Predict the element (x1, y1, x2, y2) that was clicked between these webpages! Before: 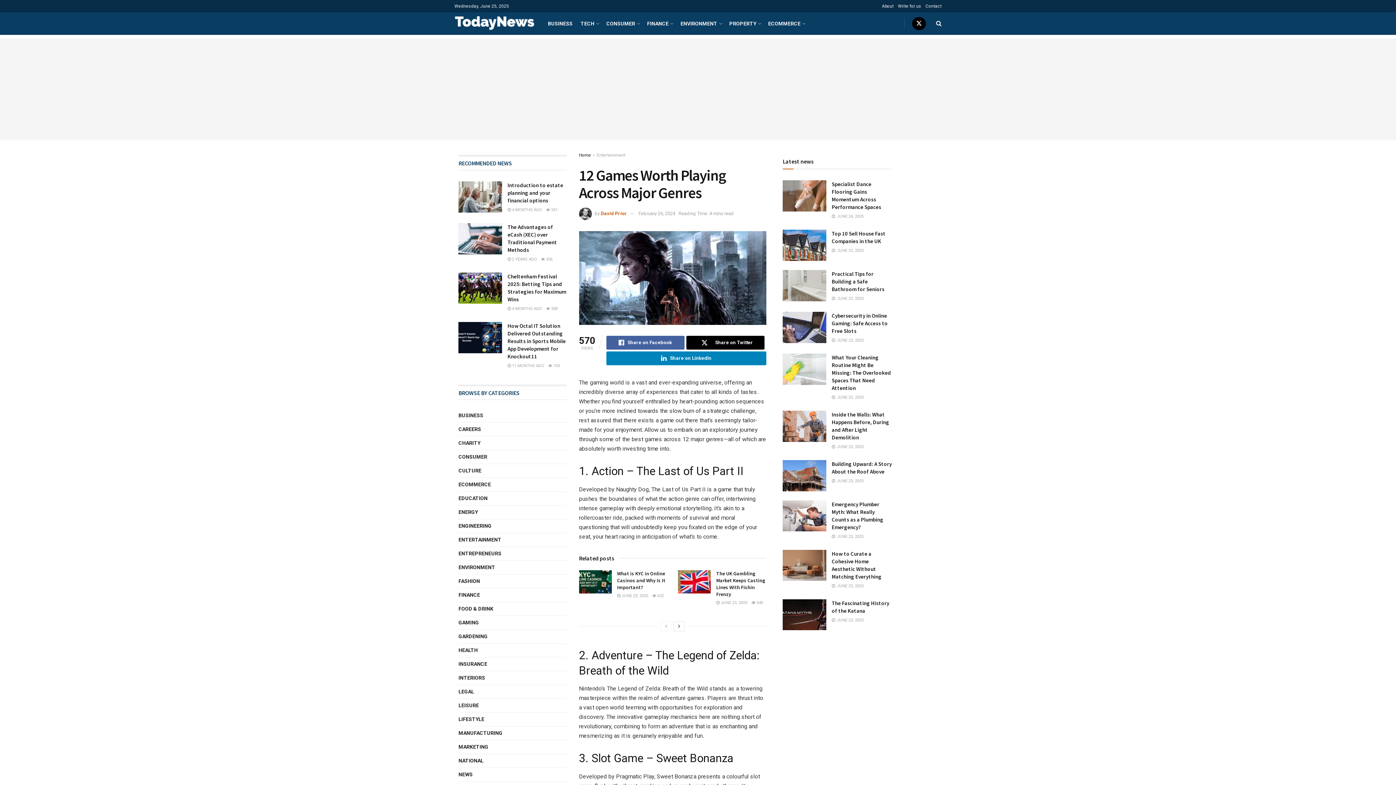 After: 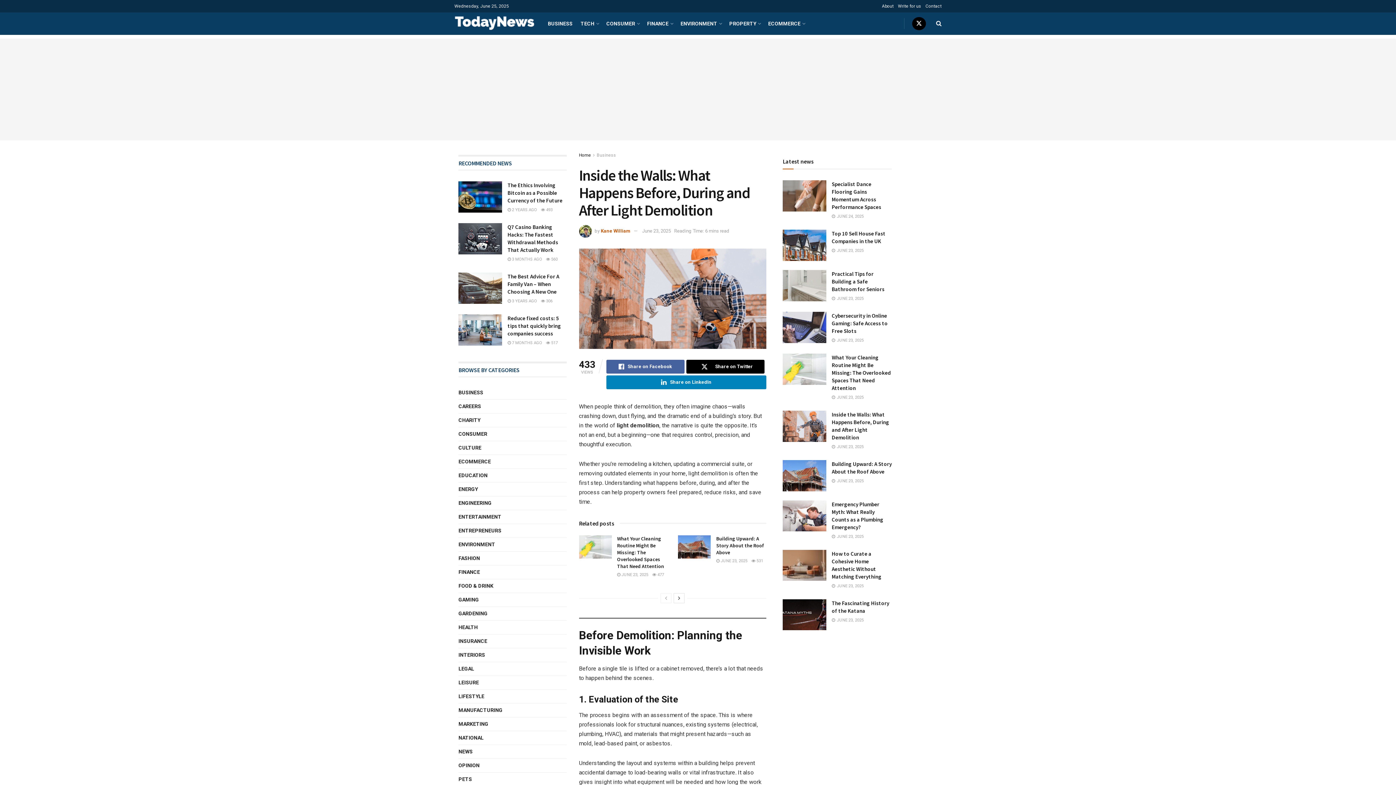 Action: bbox: (782, 410, 826, 442)